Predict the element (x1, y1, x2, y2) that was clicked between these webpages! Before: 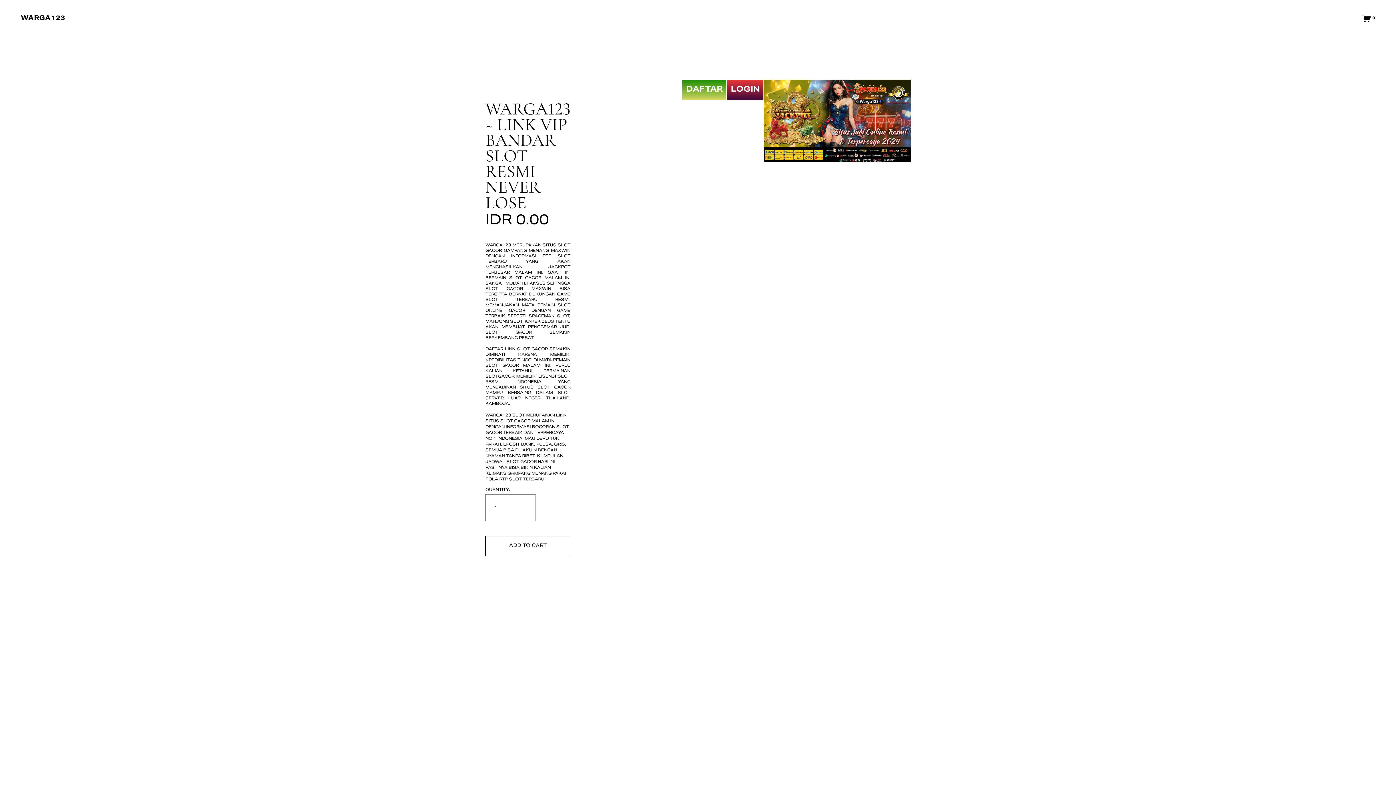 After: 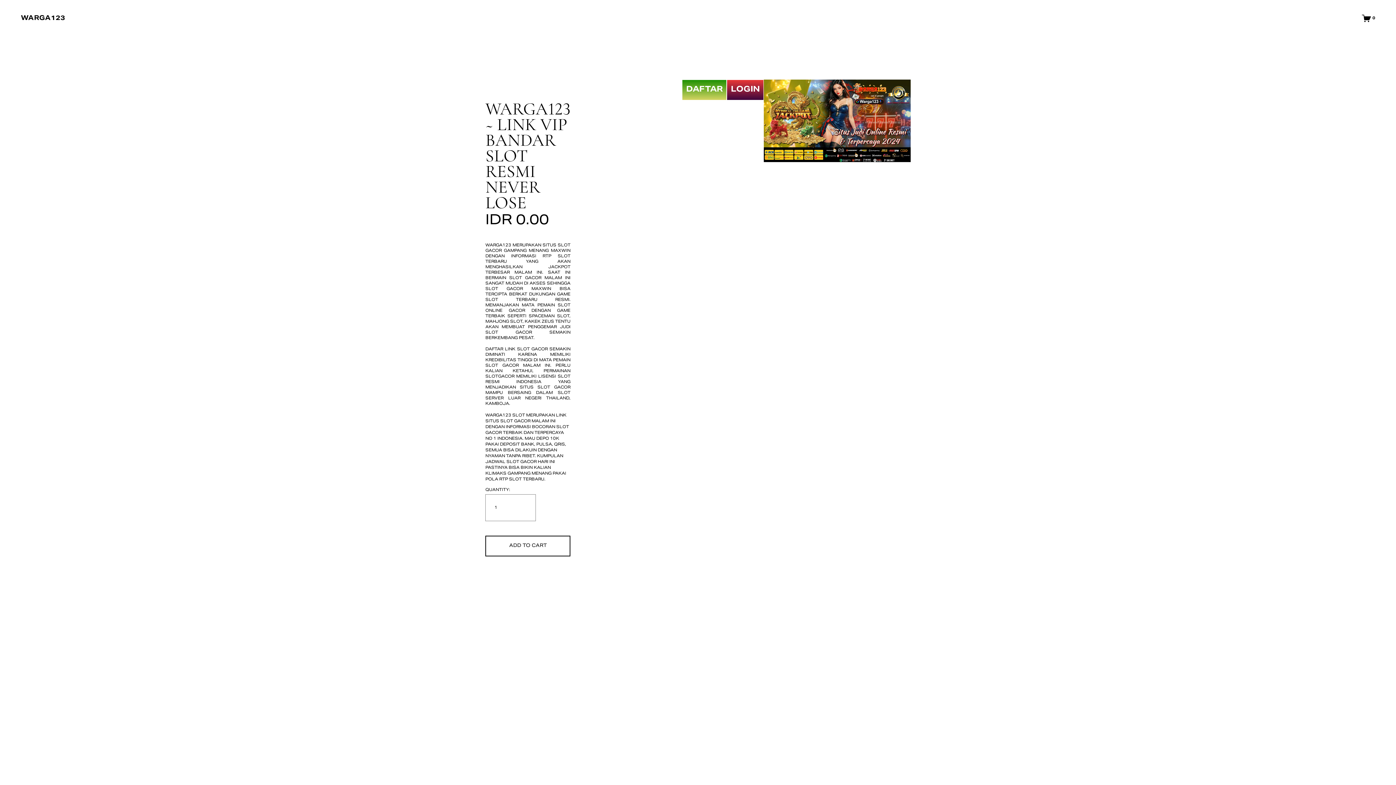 Action: bbox: (504, 345, 547, 353) label: LINK SLOT GACOR